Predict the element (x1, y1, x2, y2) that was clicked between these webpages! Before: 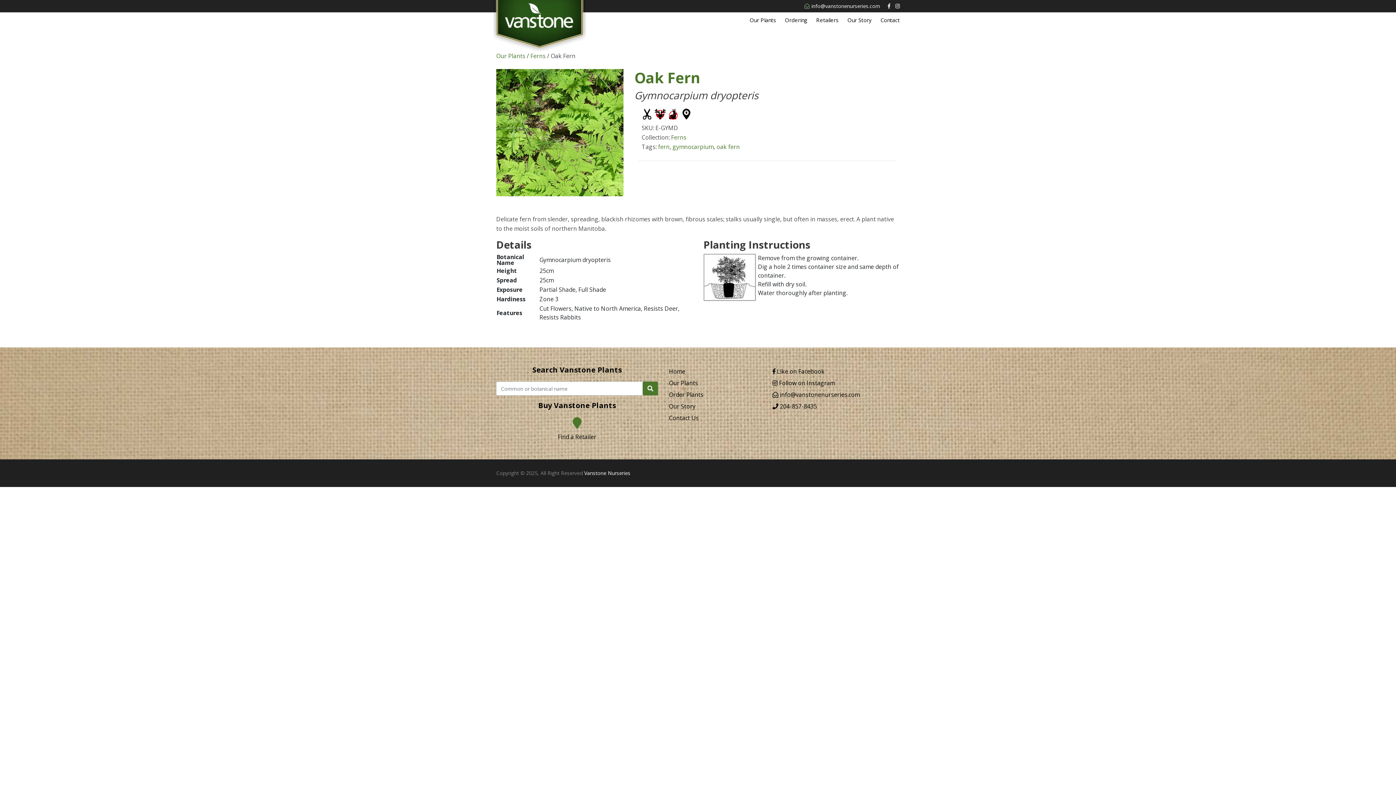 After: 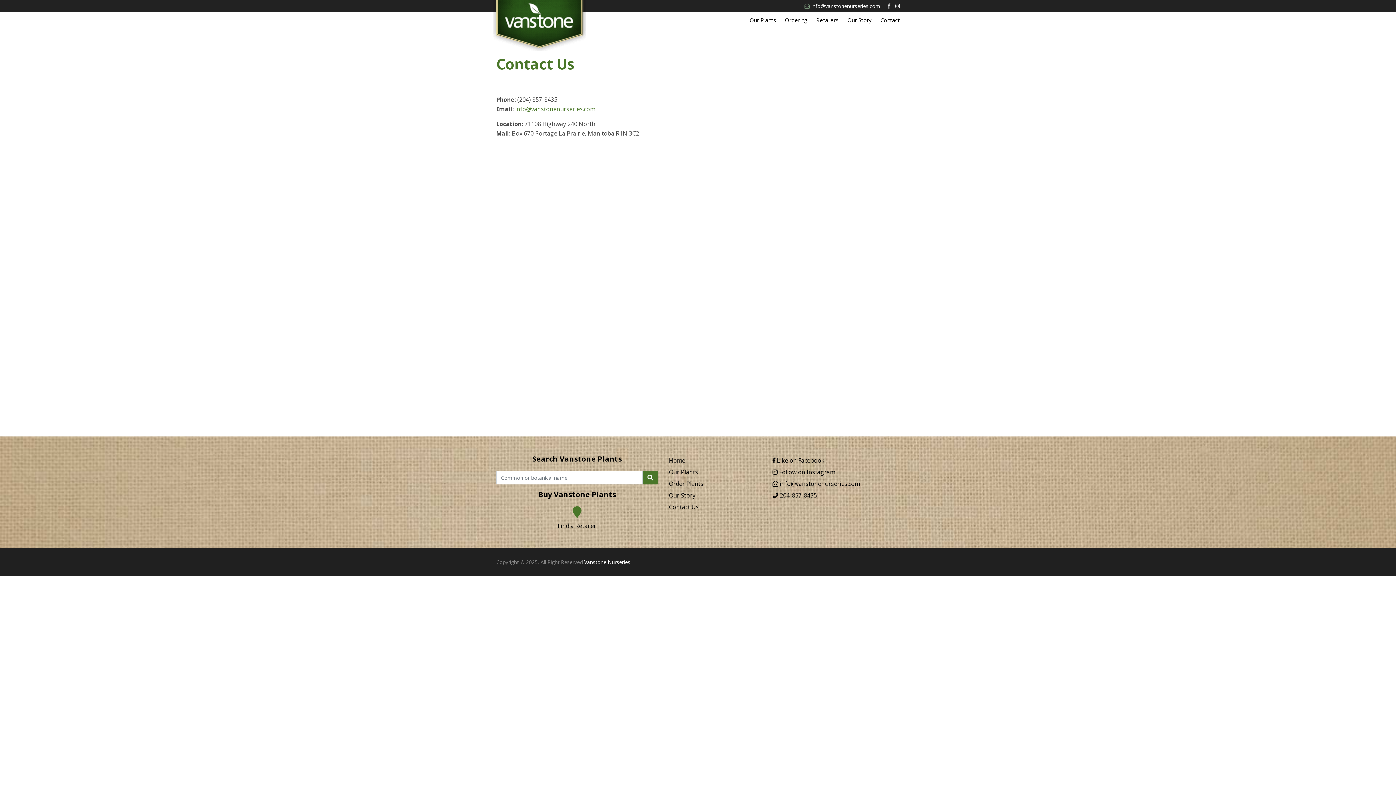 Action: label: Contact bbox: (880, 12, 900, 27)